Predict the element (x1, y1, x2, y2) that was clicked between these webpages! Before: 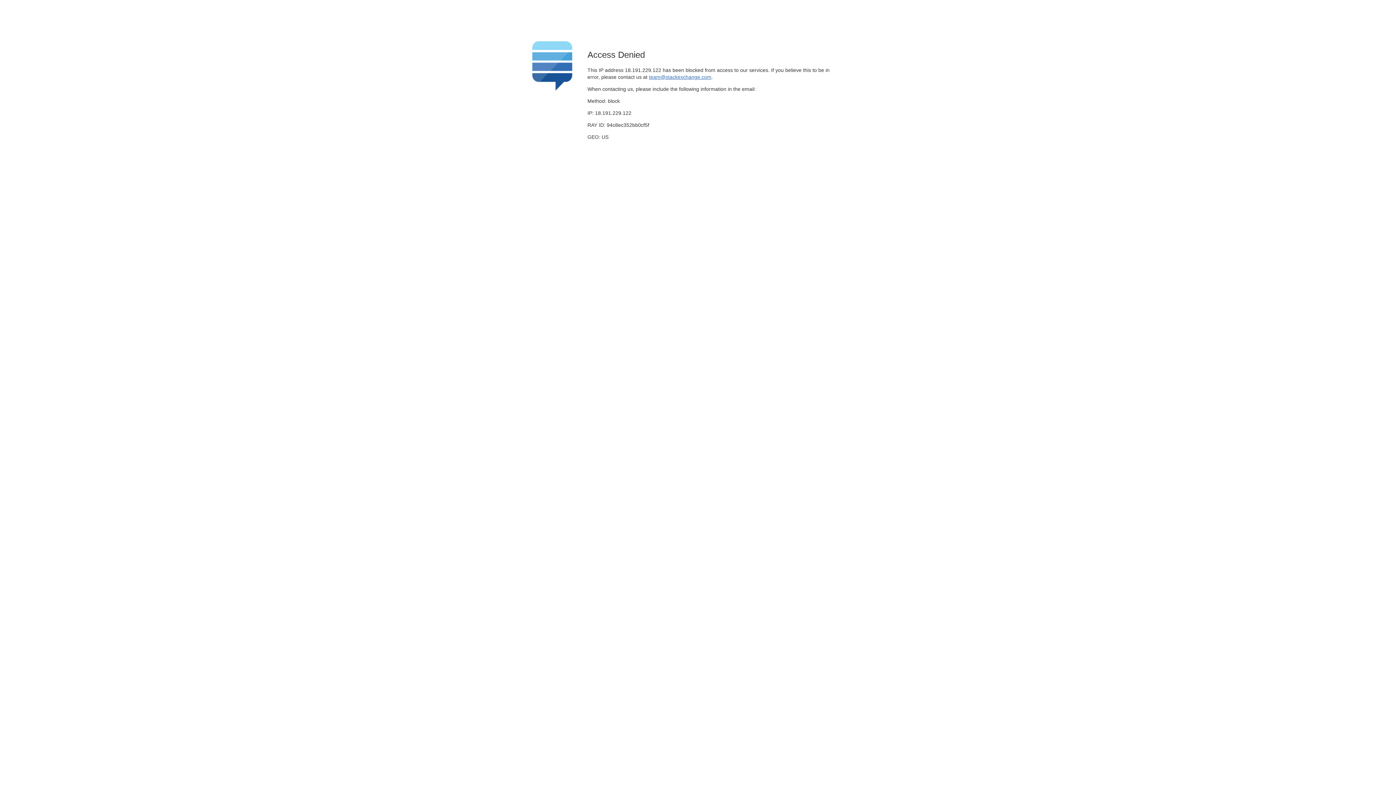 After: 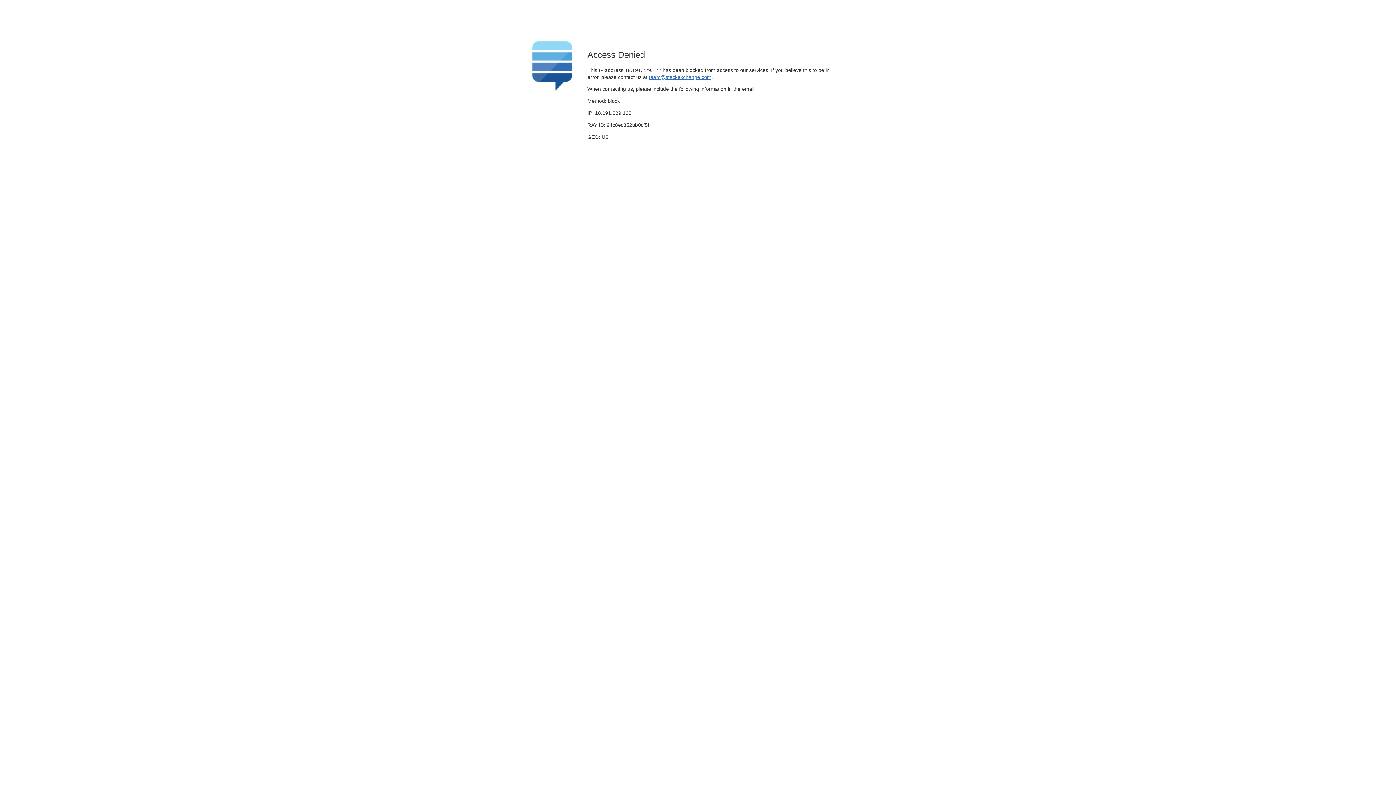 Action: label: team@stackexchange.com bbox: (649, 74, 711, 79)